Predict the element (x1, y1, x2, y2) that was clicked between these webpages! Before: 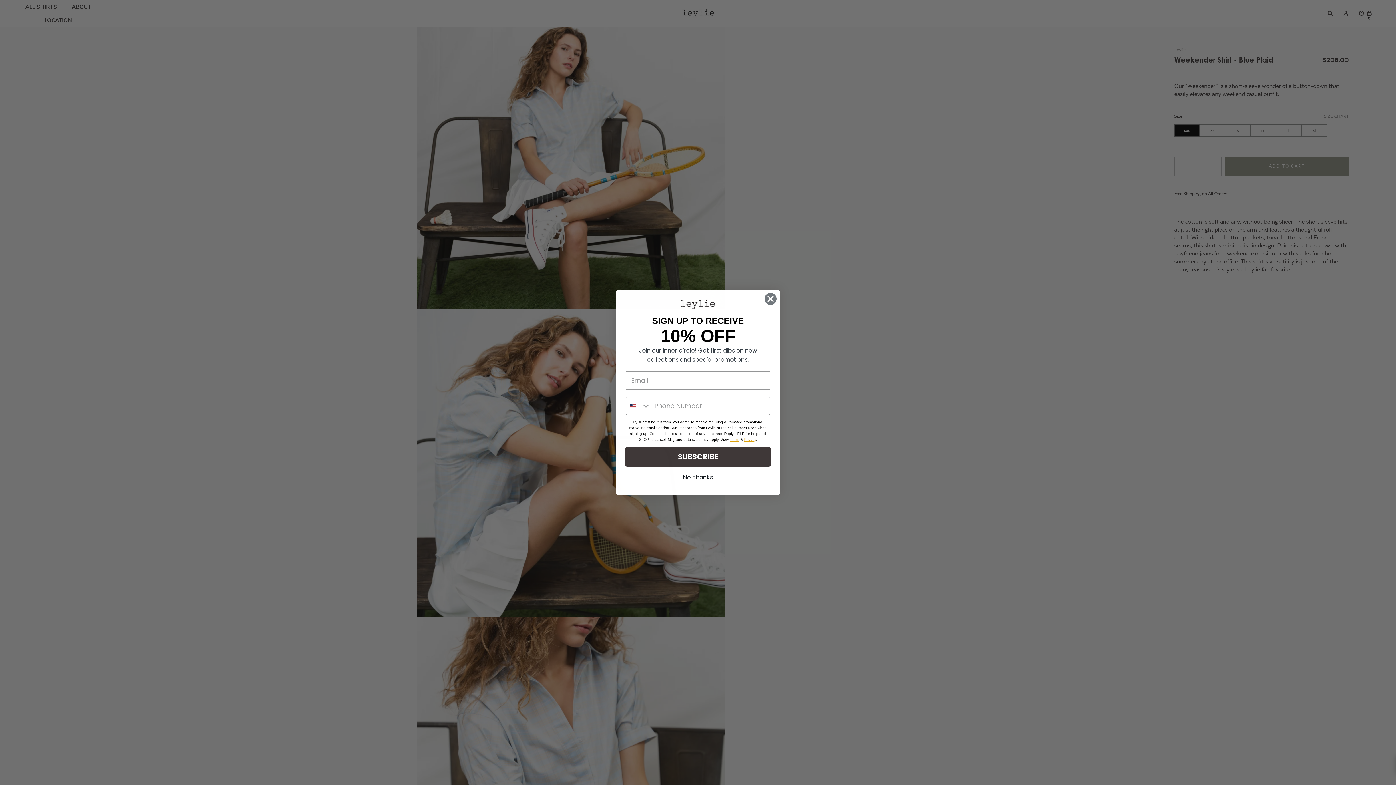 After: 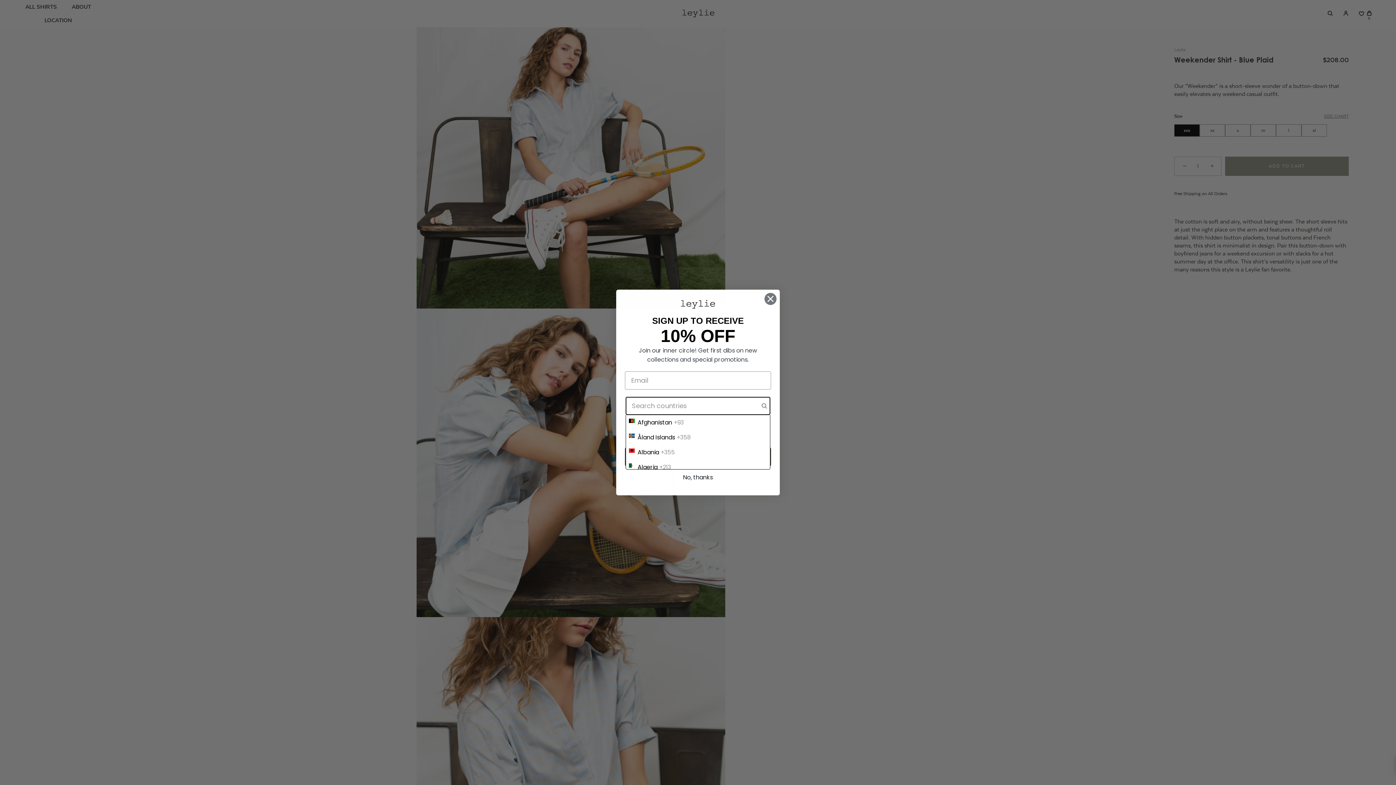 Action: bbox: (626, 397, 650, 414) label: Search Countries